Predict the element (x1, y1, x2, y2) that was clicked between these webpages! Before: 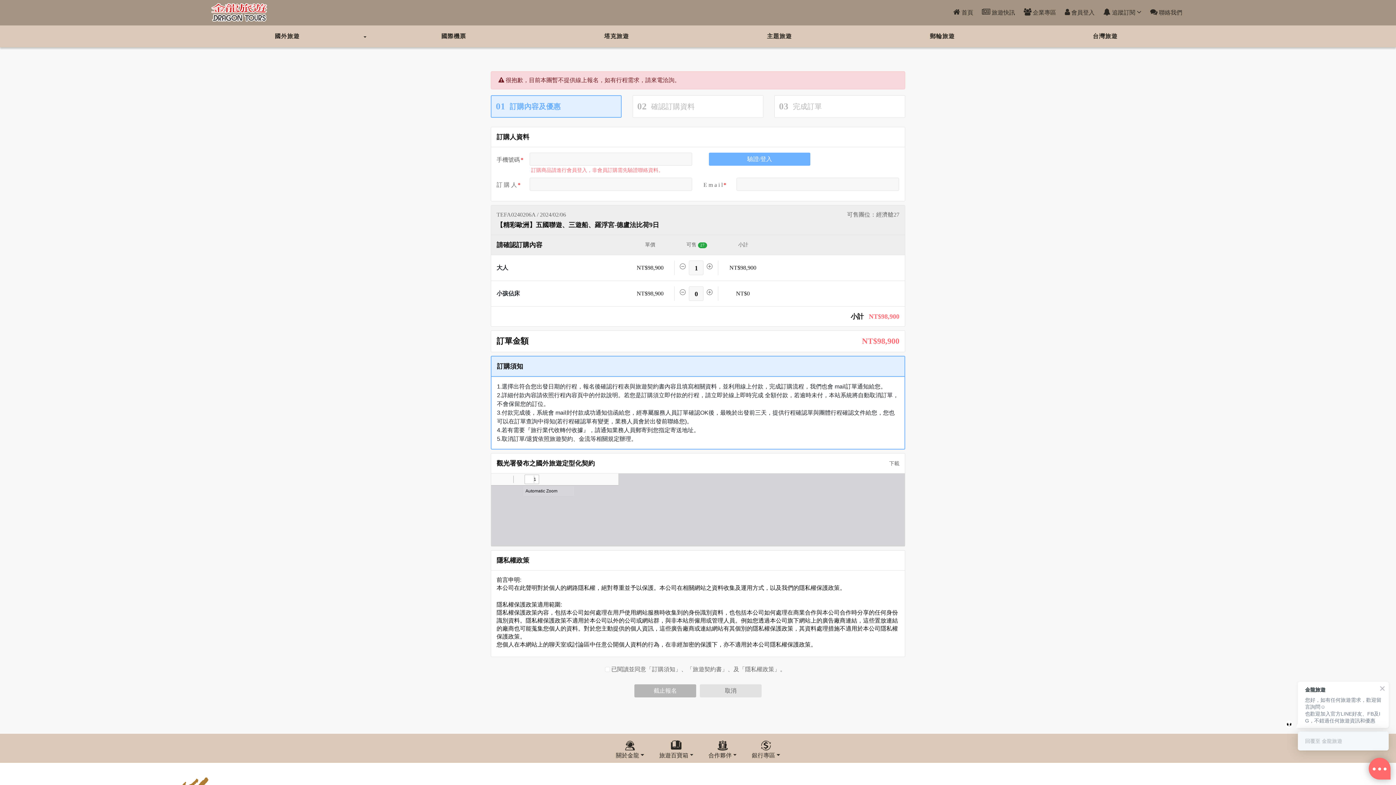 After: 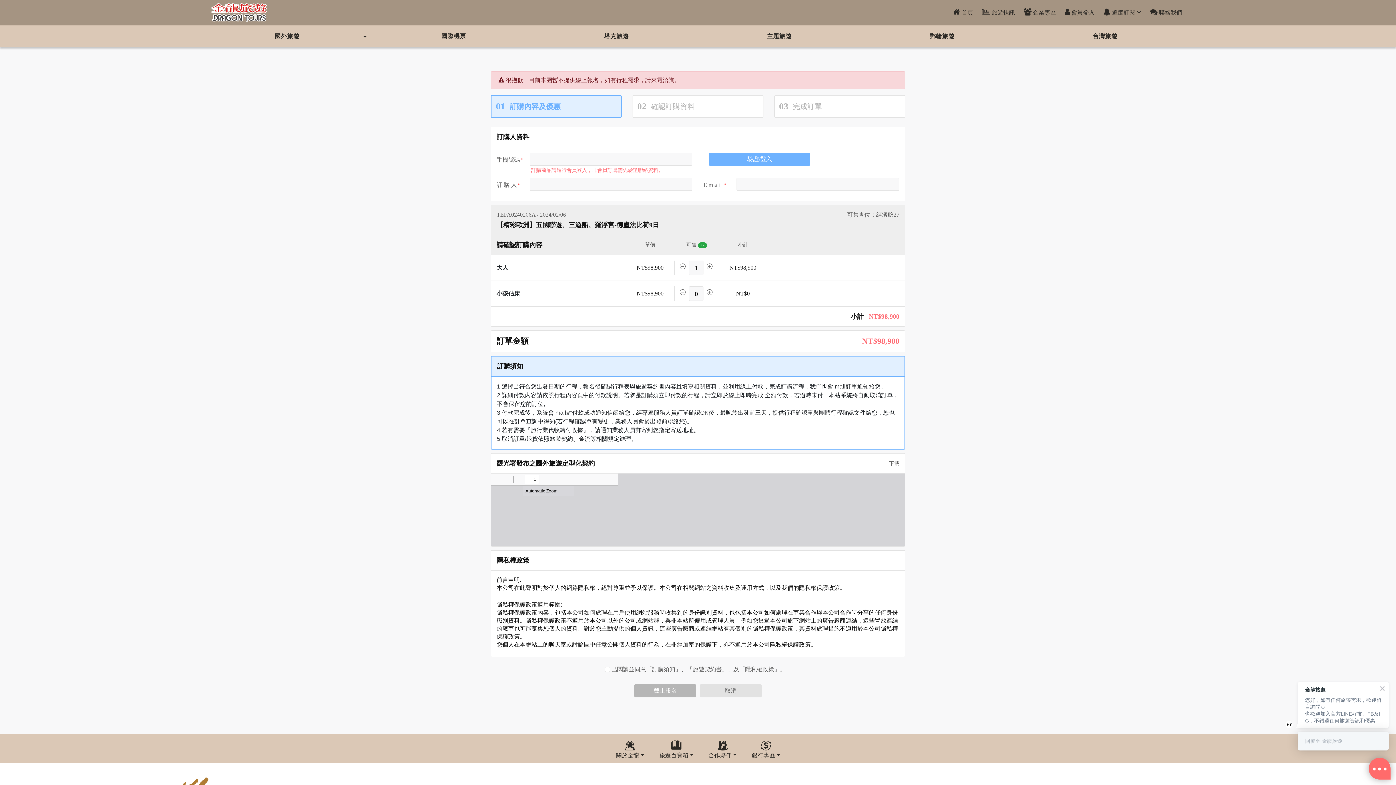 Action: label: 取消 bbox: (699, 684, 761, 697)